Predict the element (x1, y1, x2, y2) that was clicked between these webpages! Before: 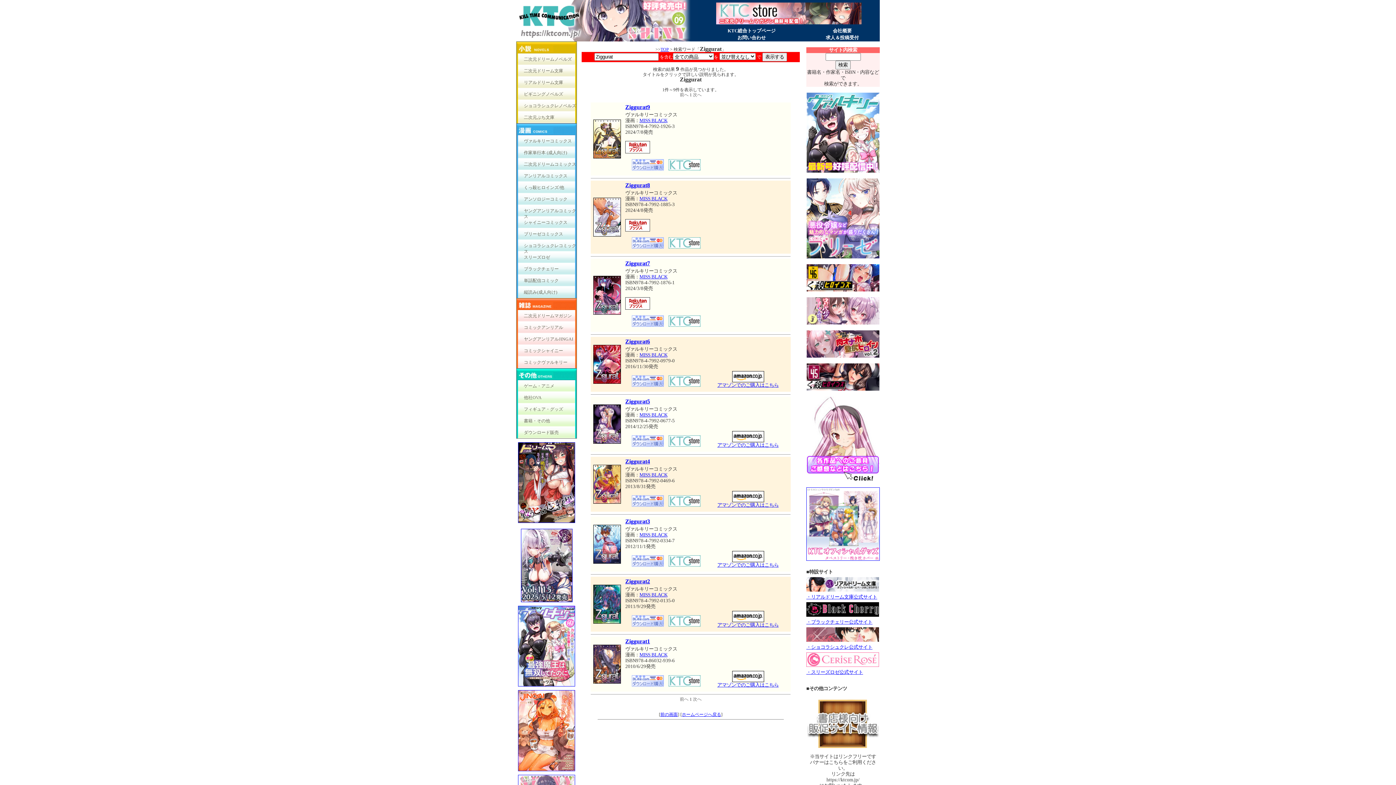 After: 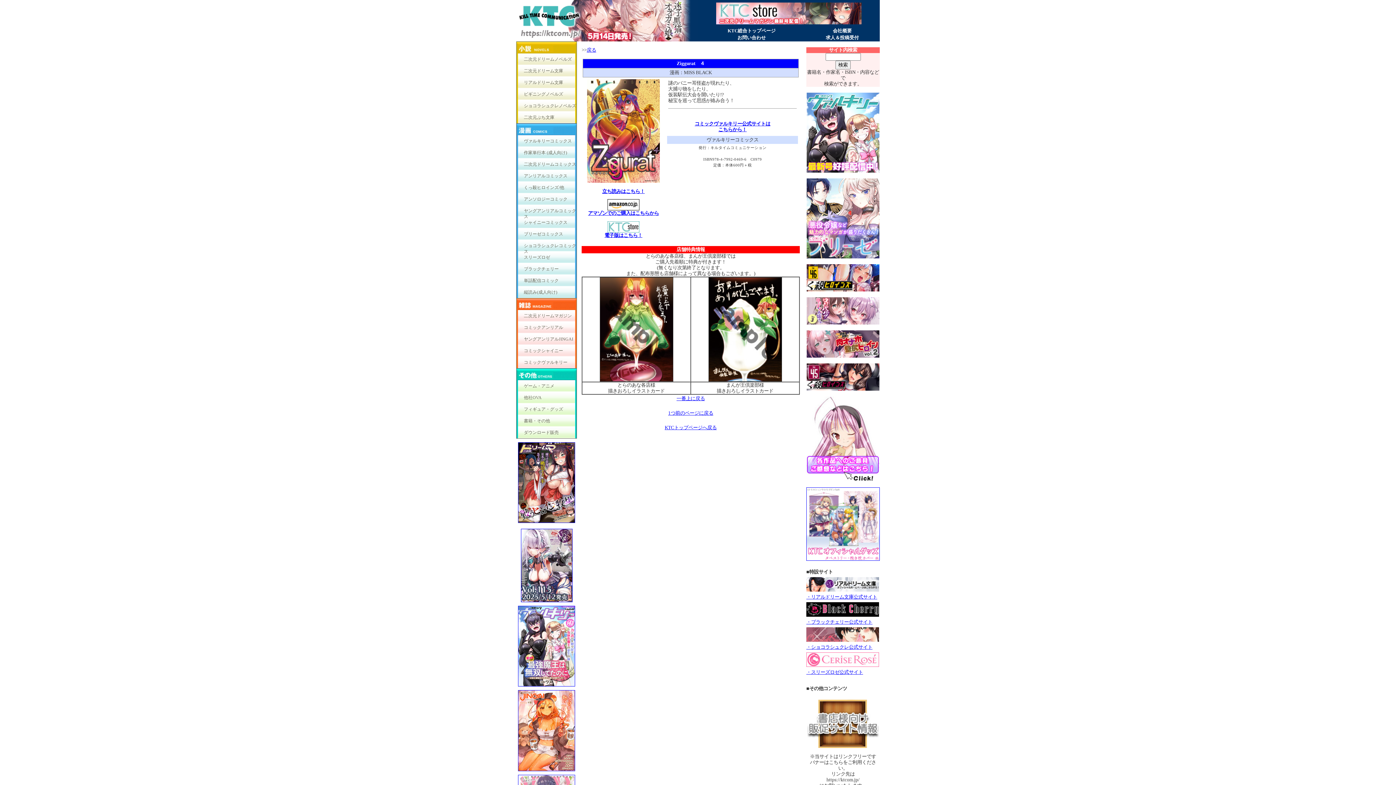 Action: bbox: (593, 499, 621, 505)